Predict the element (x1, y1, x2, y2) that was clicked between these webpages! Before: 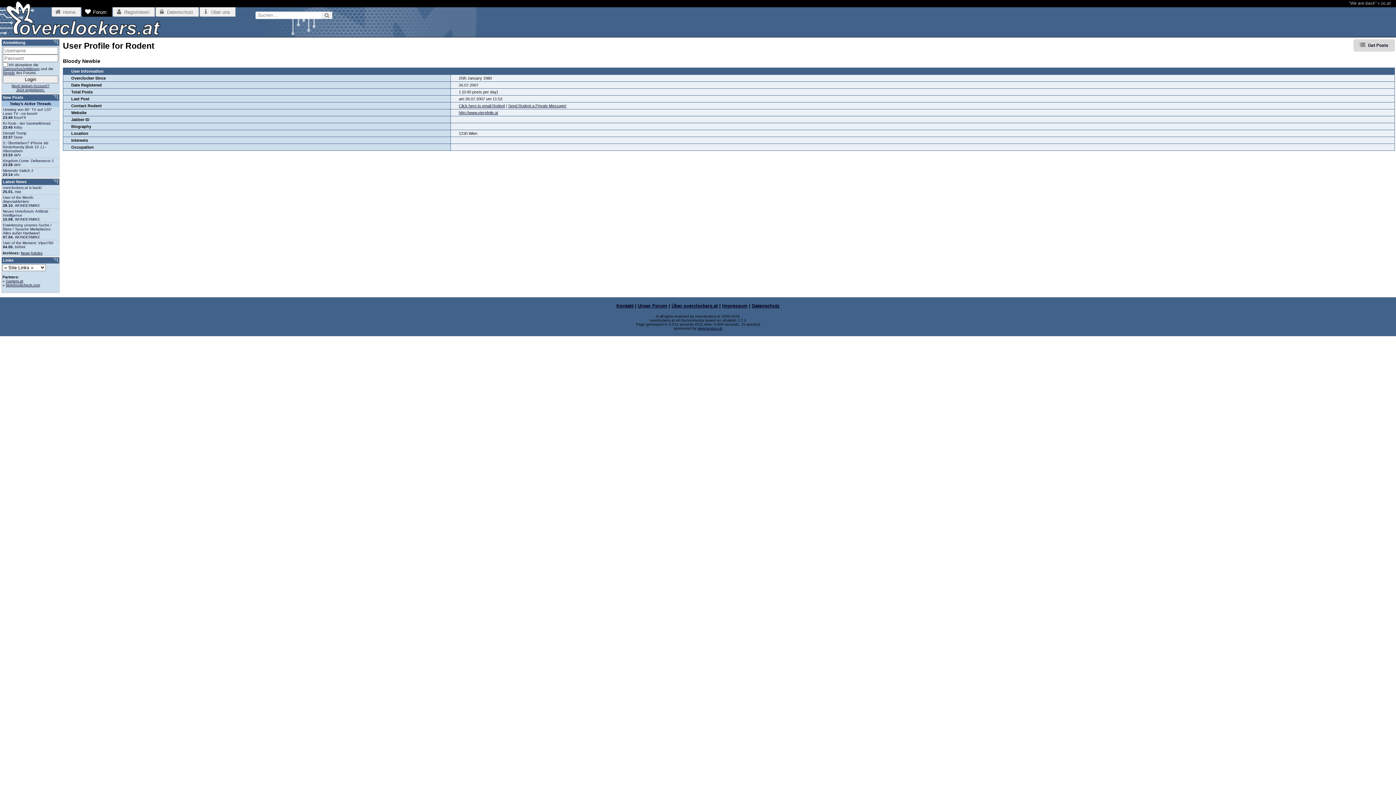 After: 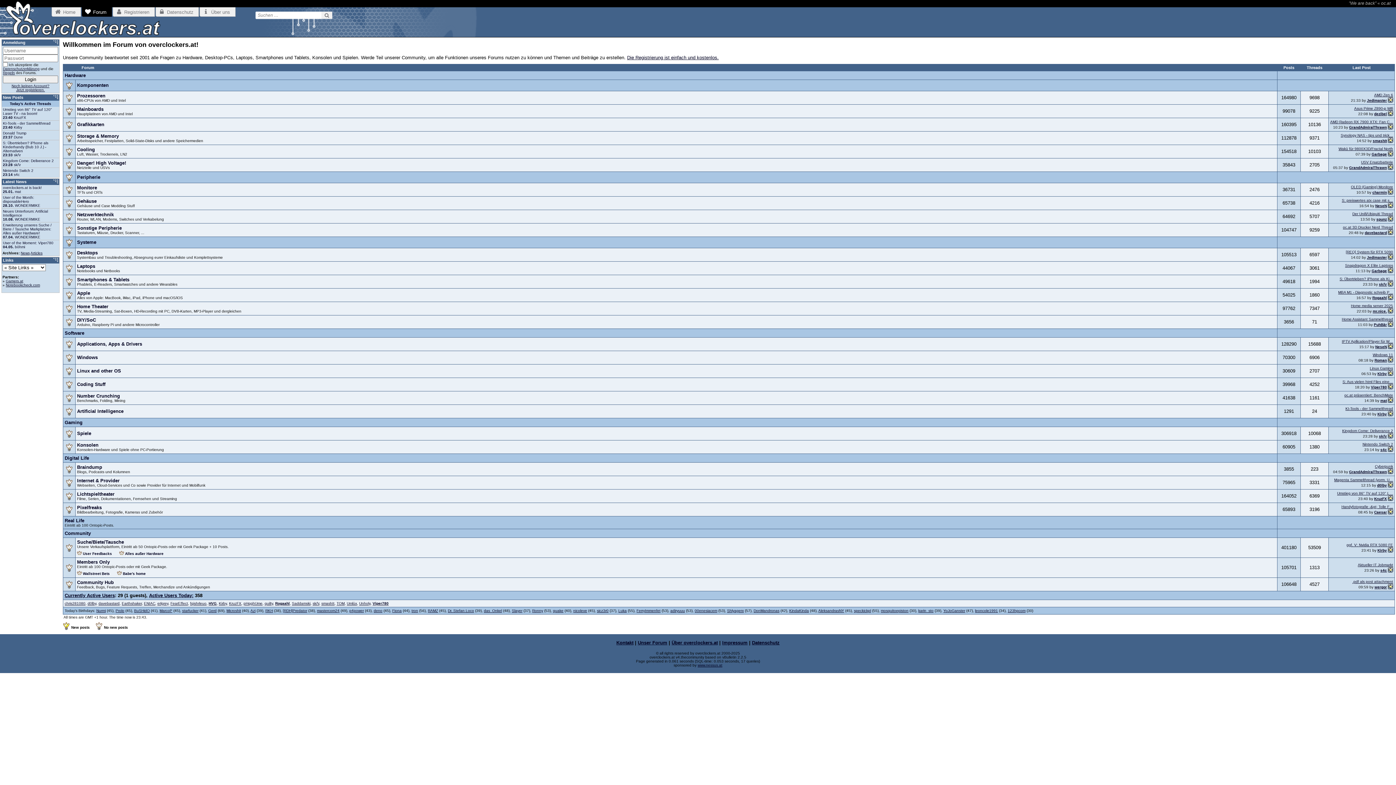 Action: bbox: (81, 7, 112, 16) label:  Forum